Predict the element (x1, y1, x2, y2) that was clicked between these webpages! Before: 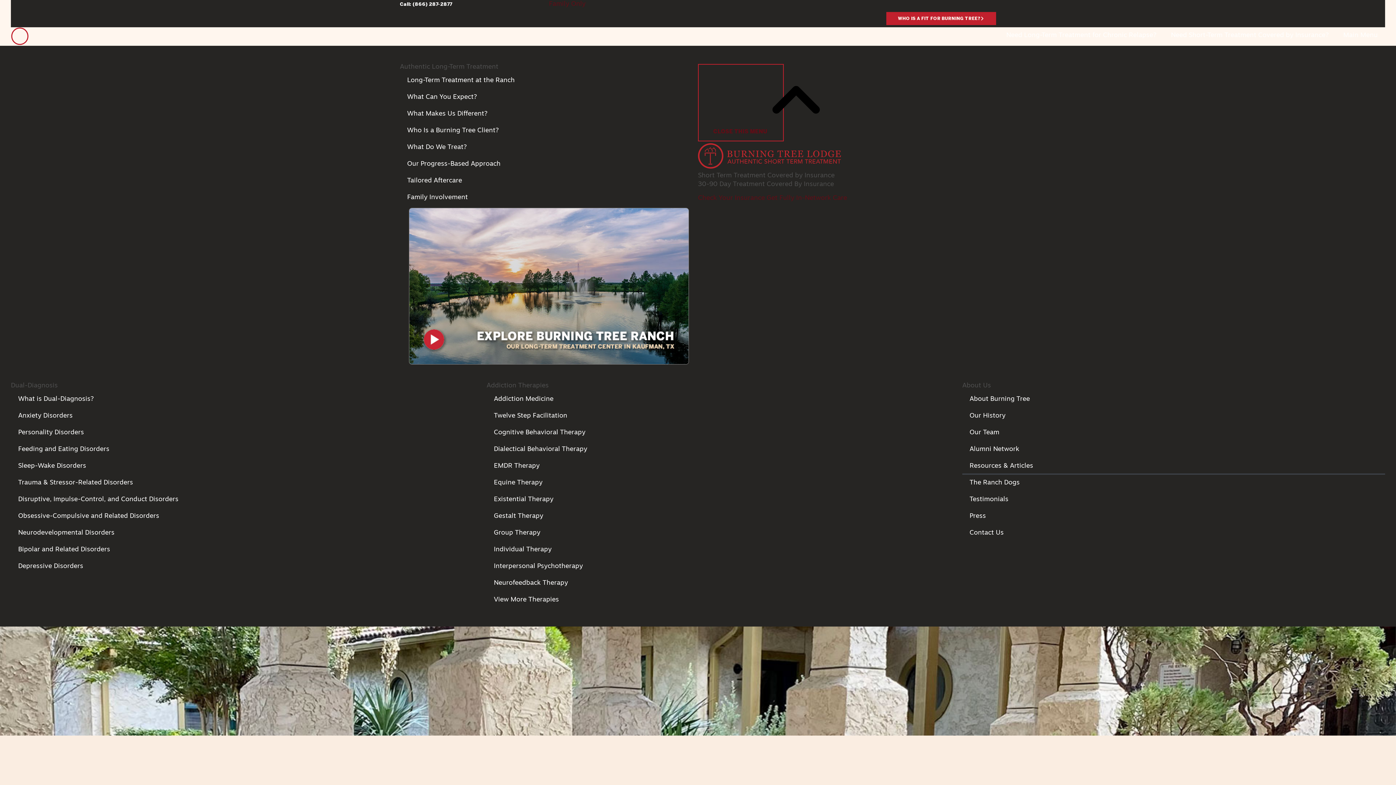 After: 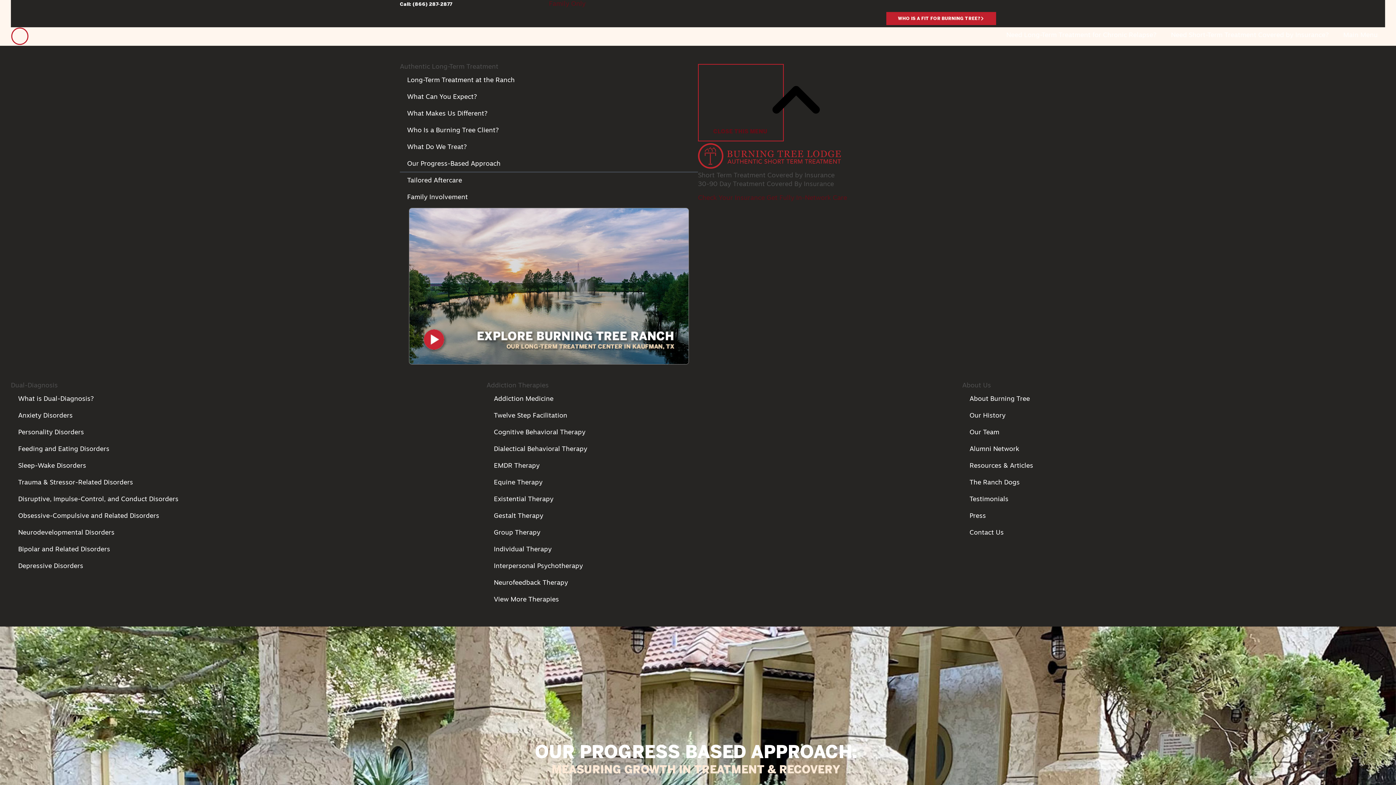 Action: label: Our Progress-Based Approach bbox: (400, 156, 698, 172)